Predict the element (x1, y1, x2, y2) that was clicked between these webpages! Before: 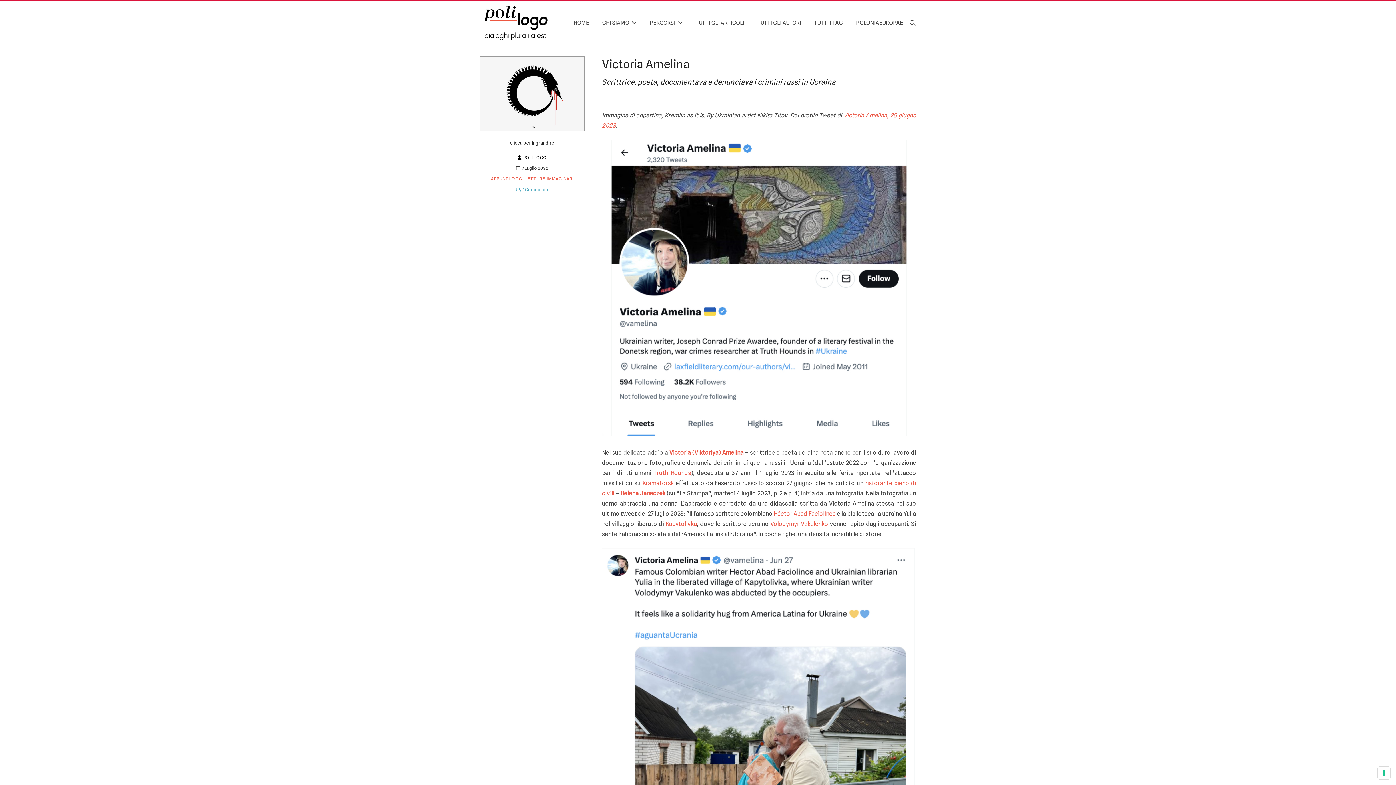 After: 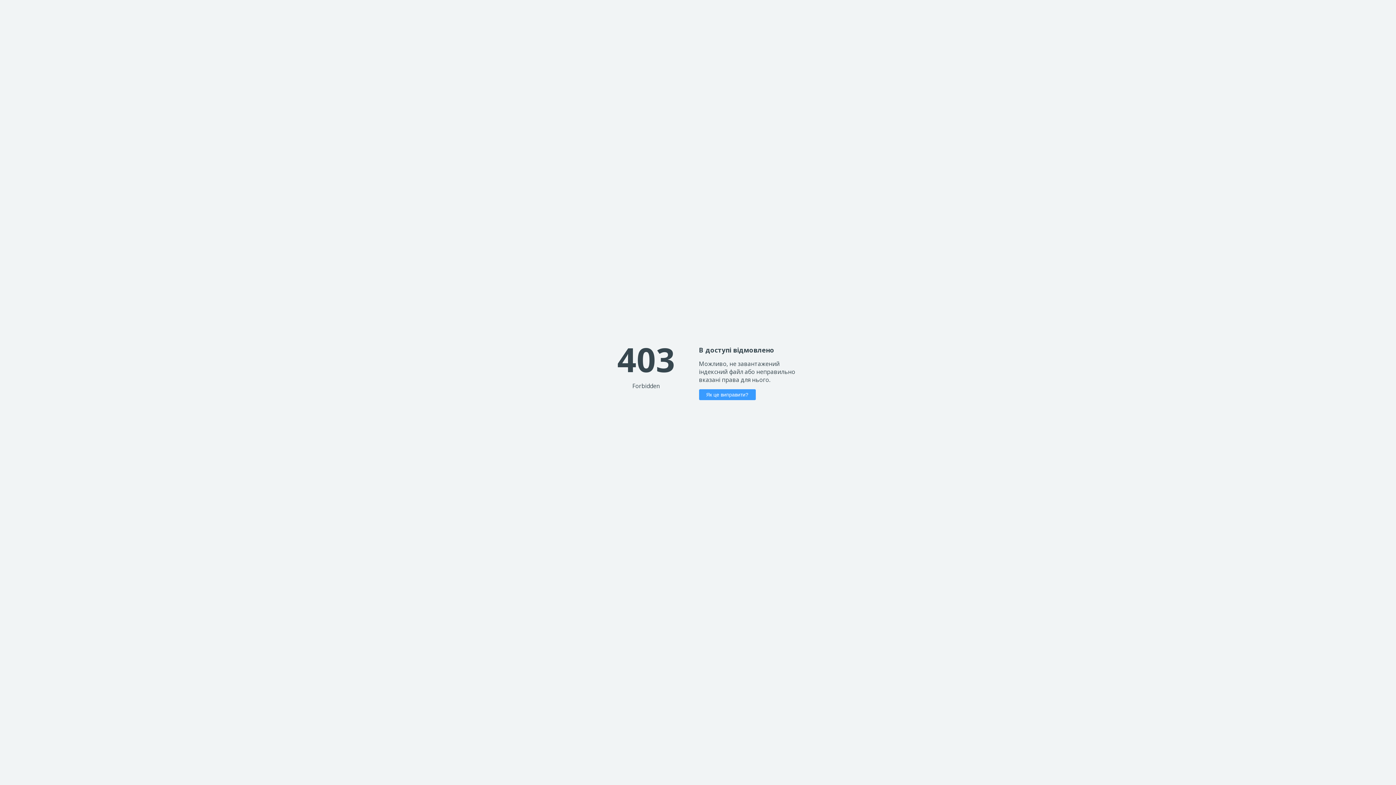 Action: label: Truth Hounds bbox: (653, 469, 691, 476)